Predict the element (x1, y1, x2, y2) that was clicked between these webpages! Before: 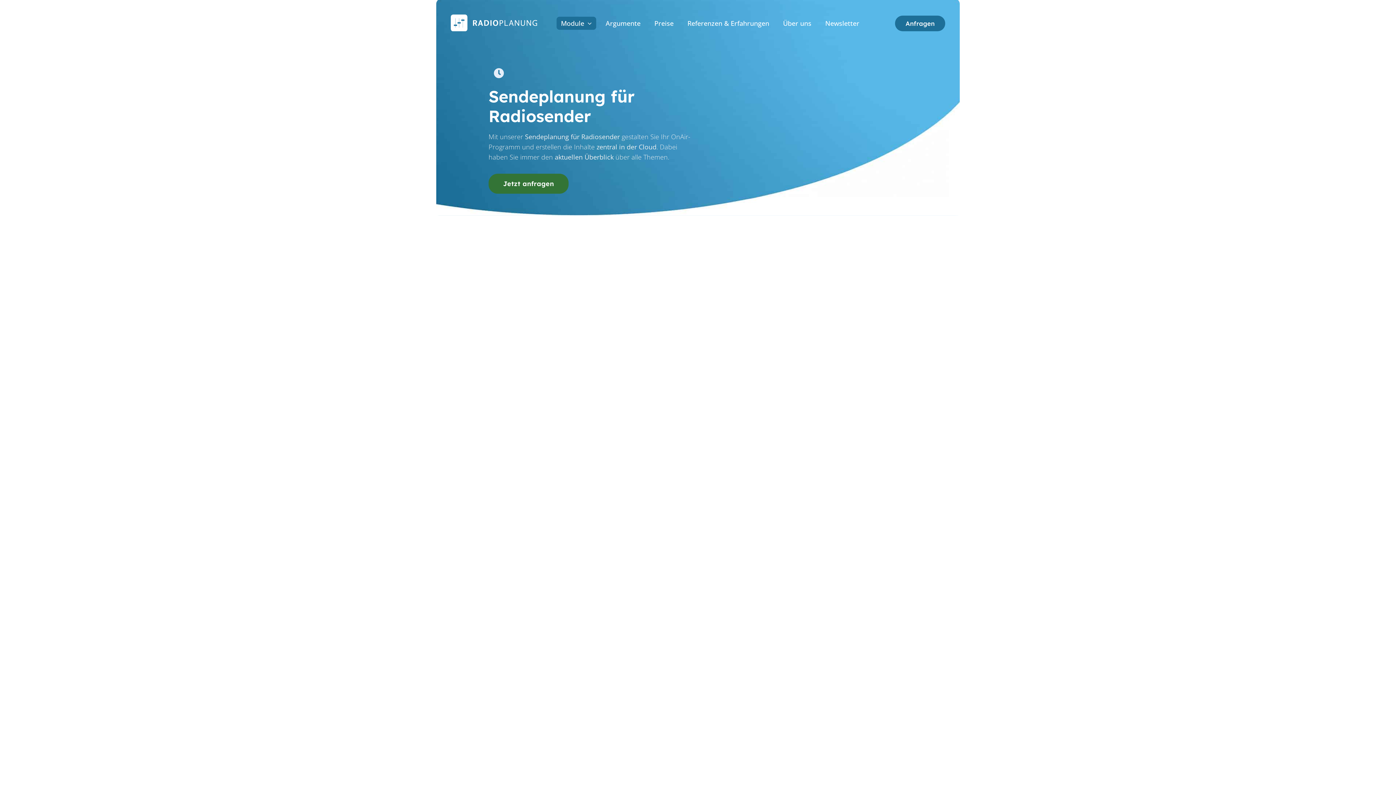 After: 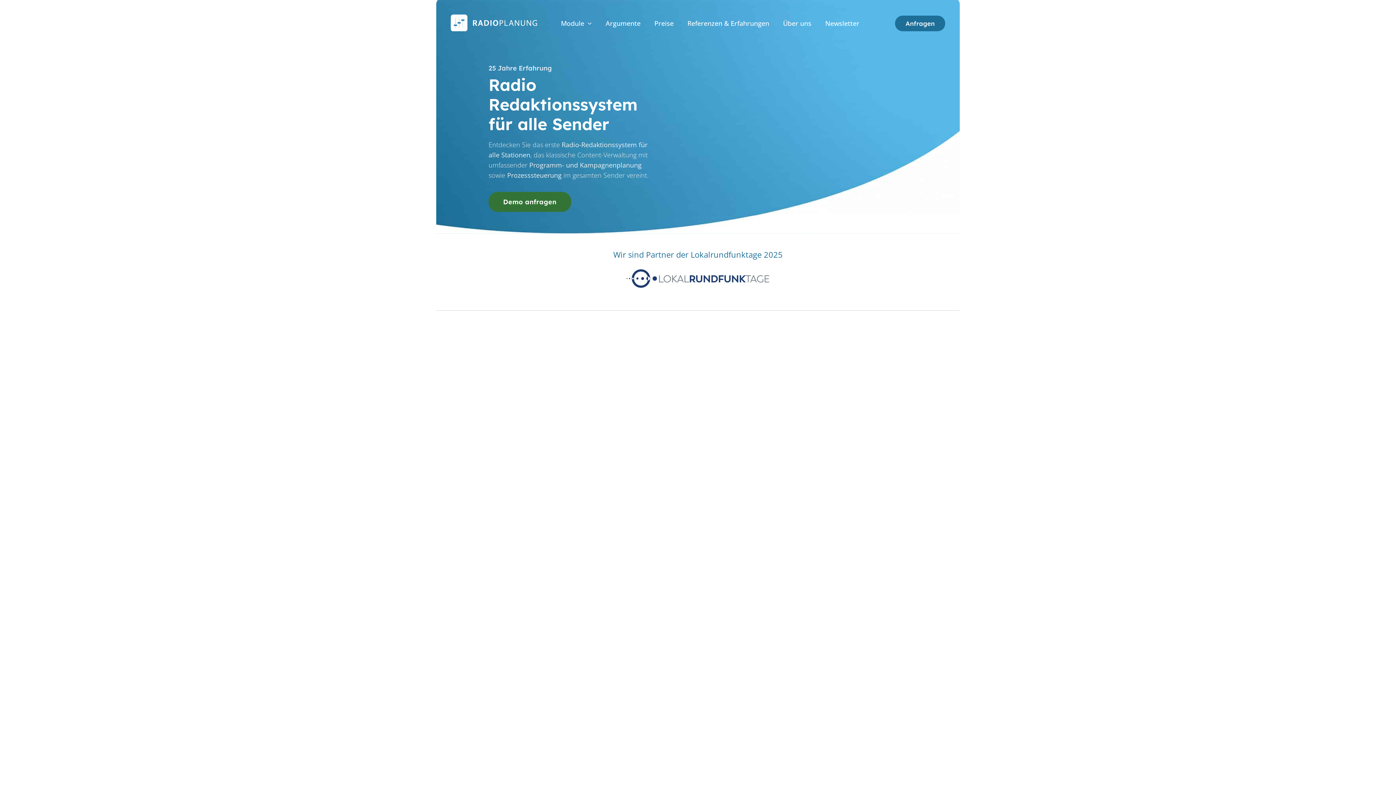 Action: label: Logo Radioplanung bbox: (450, 13, 538, 22)